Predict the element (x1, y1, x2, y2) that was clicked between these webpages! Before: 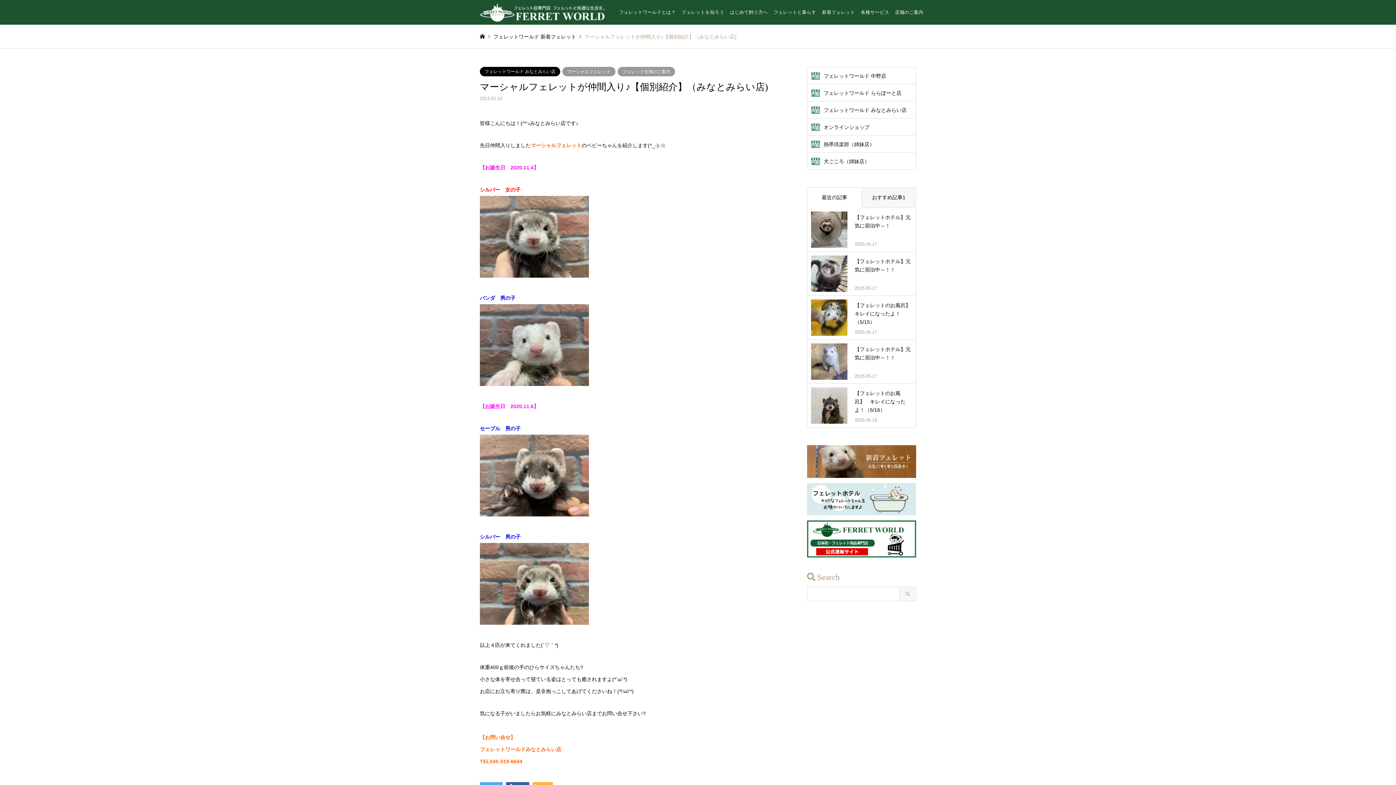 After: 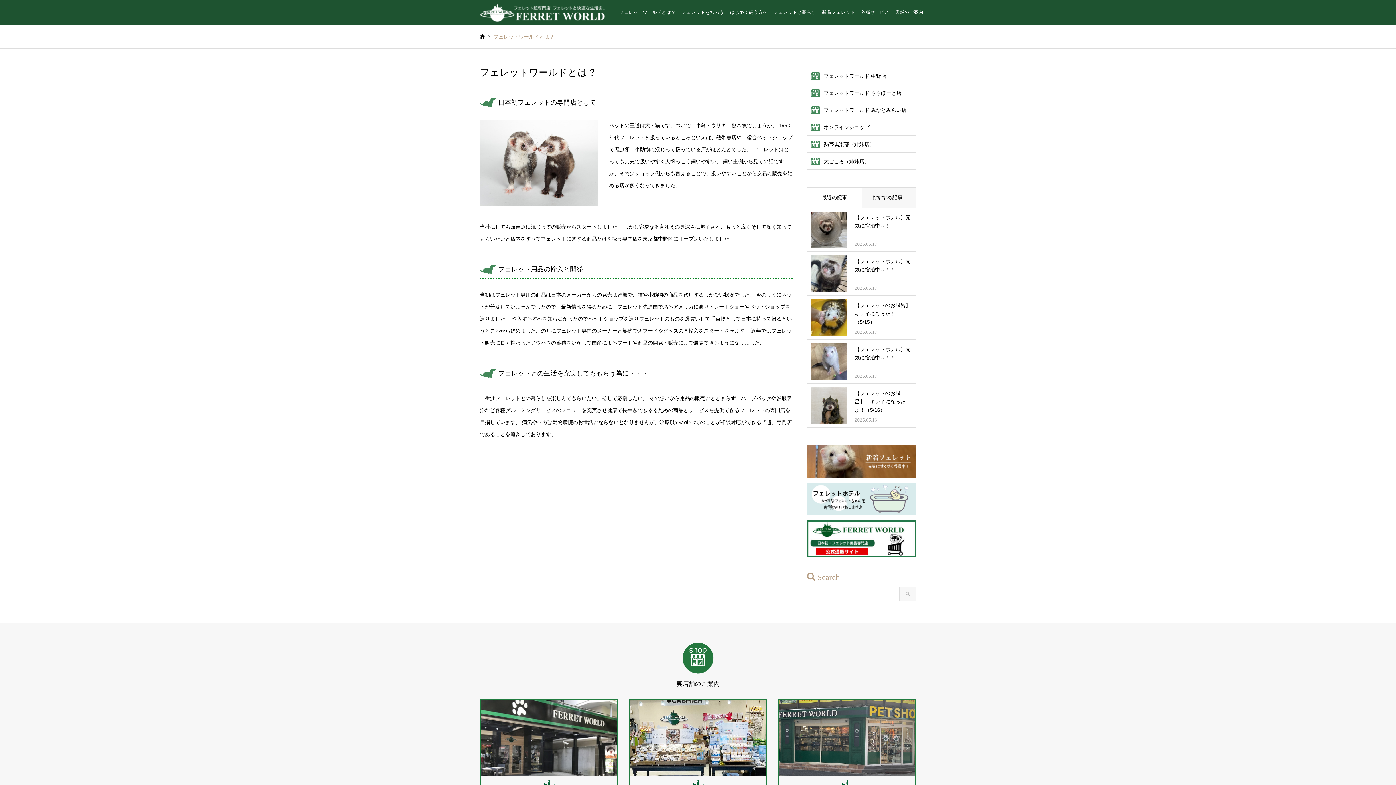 Action: bbox: (616, 0, 678, 24) label: フェレットワールドとは？